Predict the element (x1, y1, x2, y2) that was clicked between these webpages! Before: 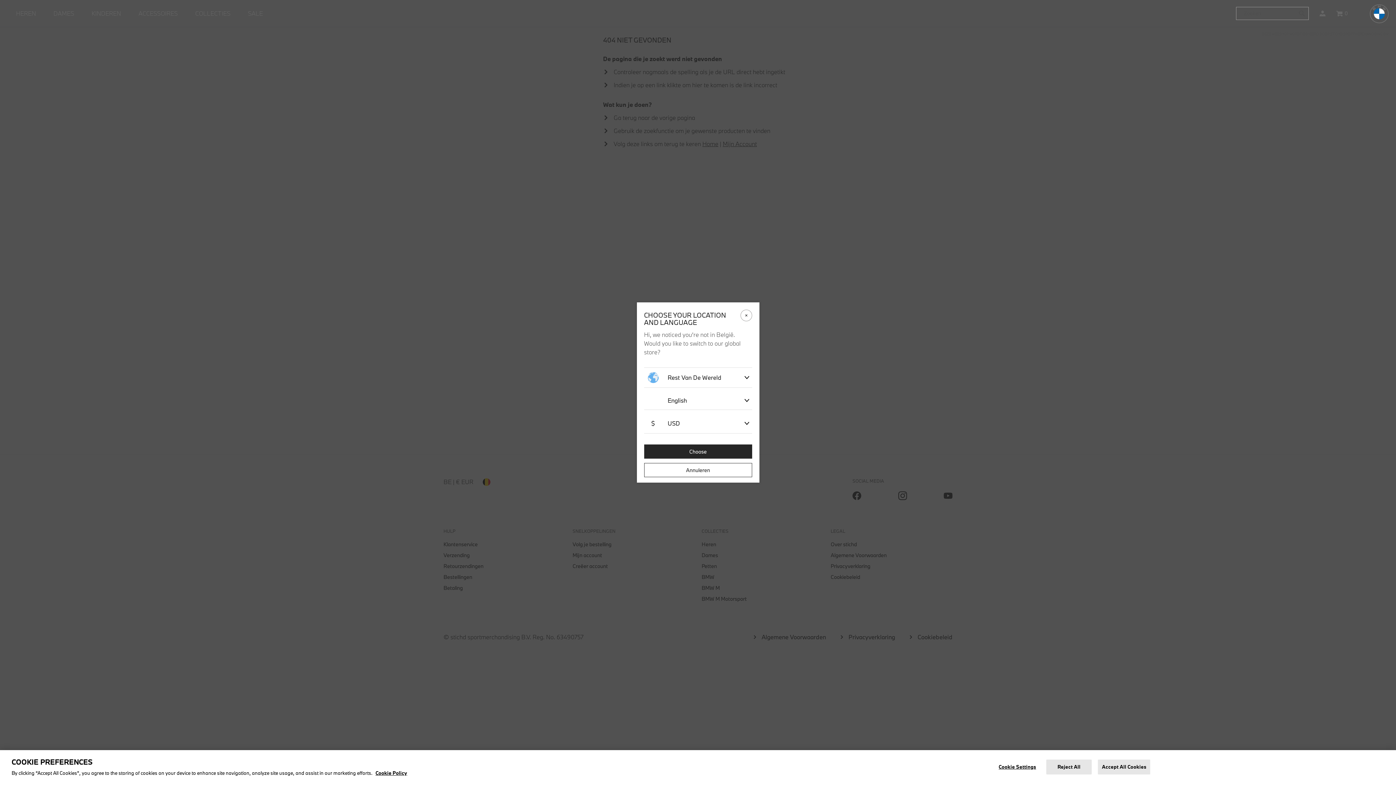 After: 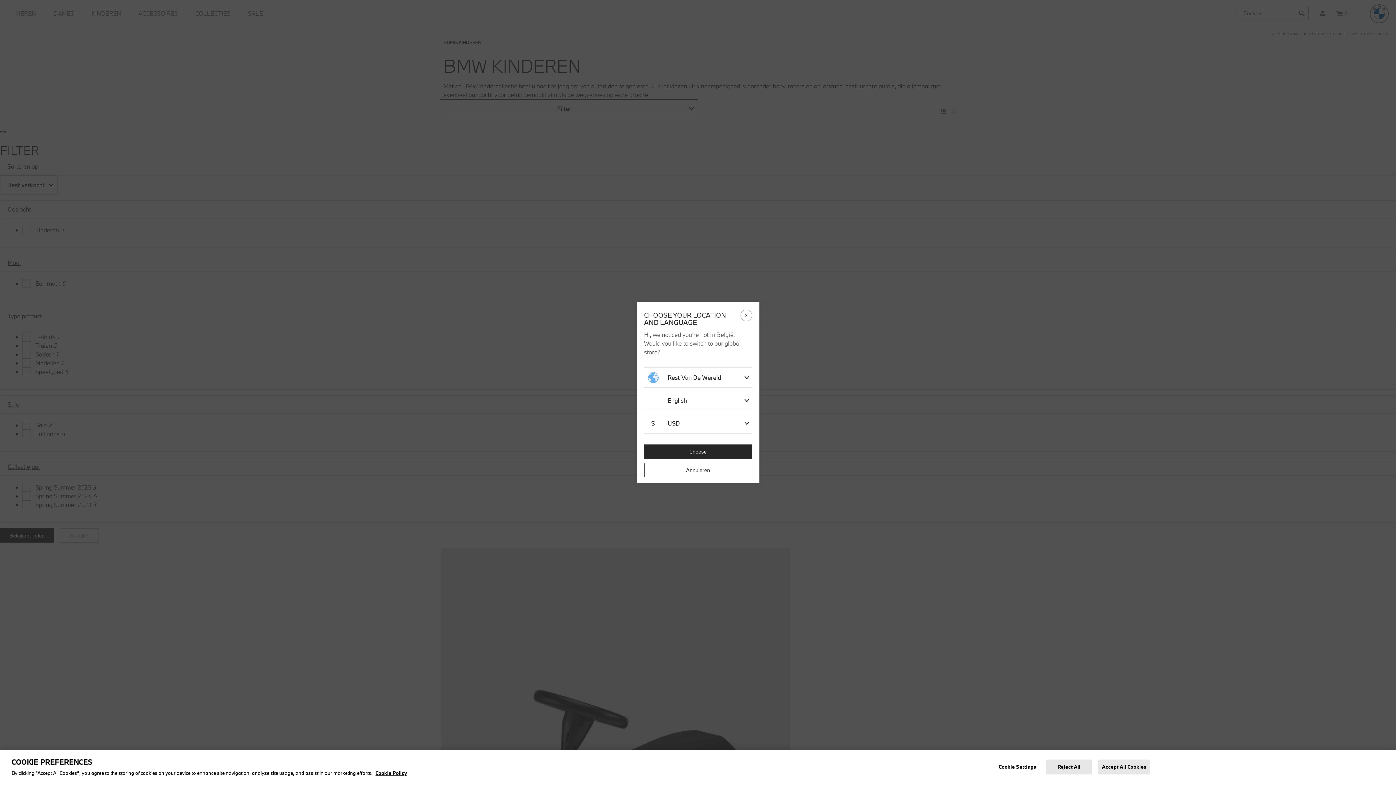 Action: label: KINDEREN bbox: (82, 0, 129, 26)